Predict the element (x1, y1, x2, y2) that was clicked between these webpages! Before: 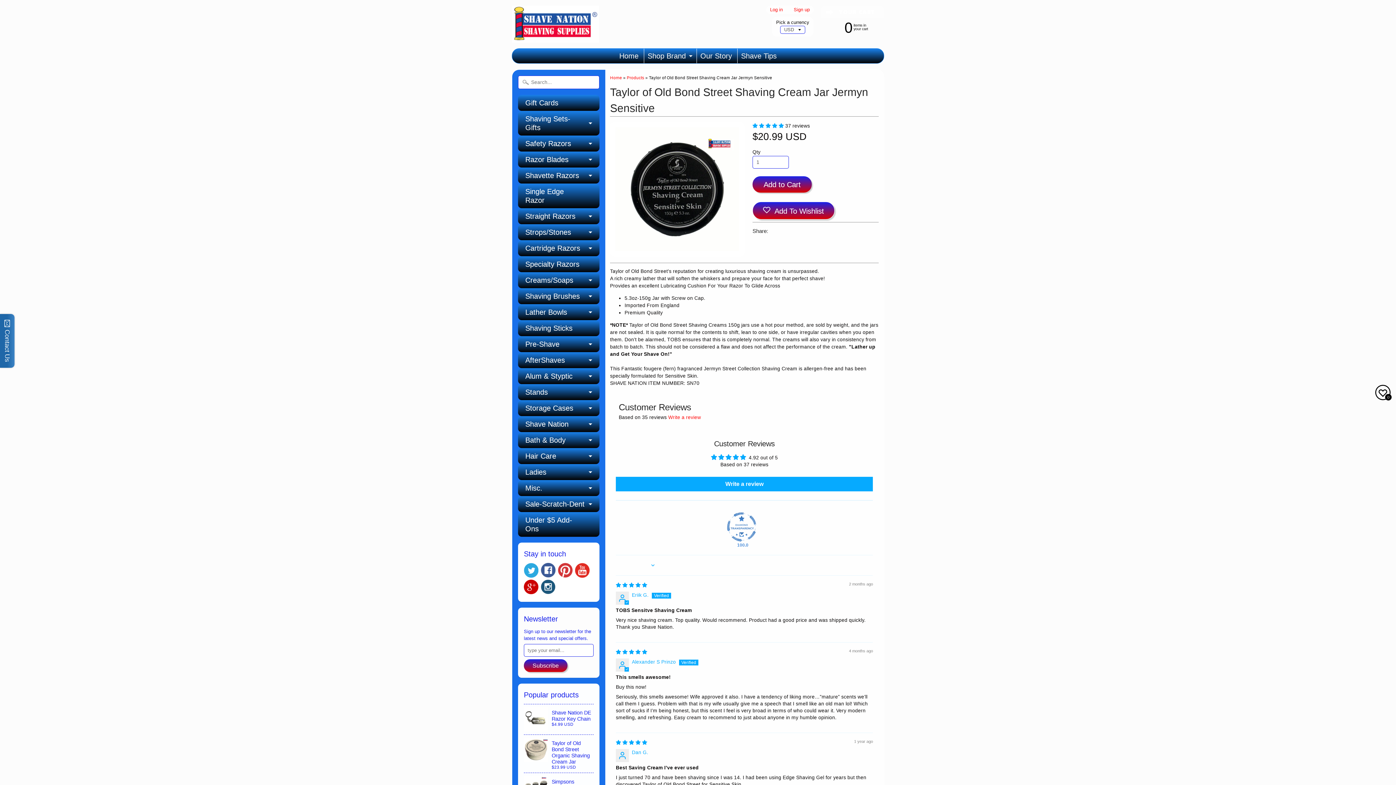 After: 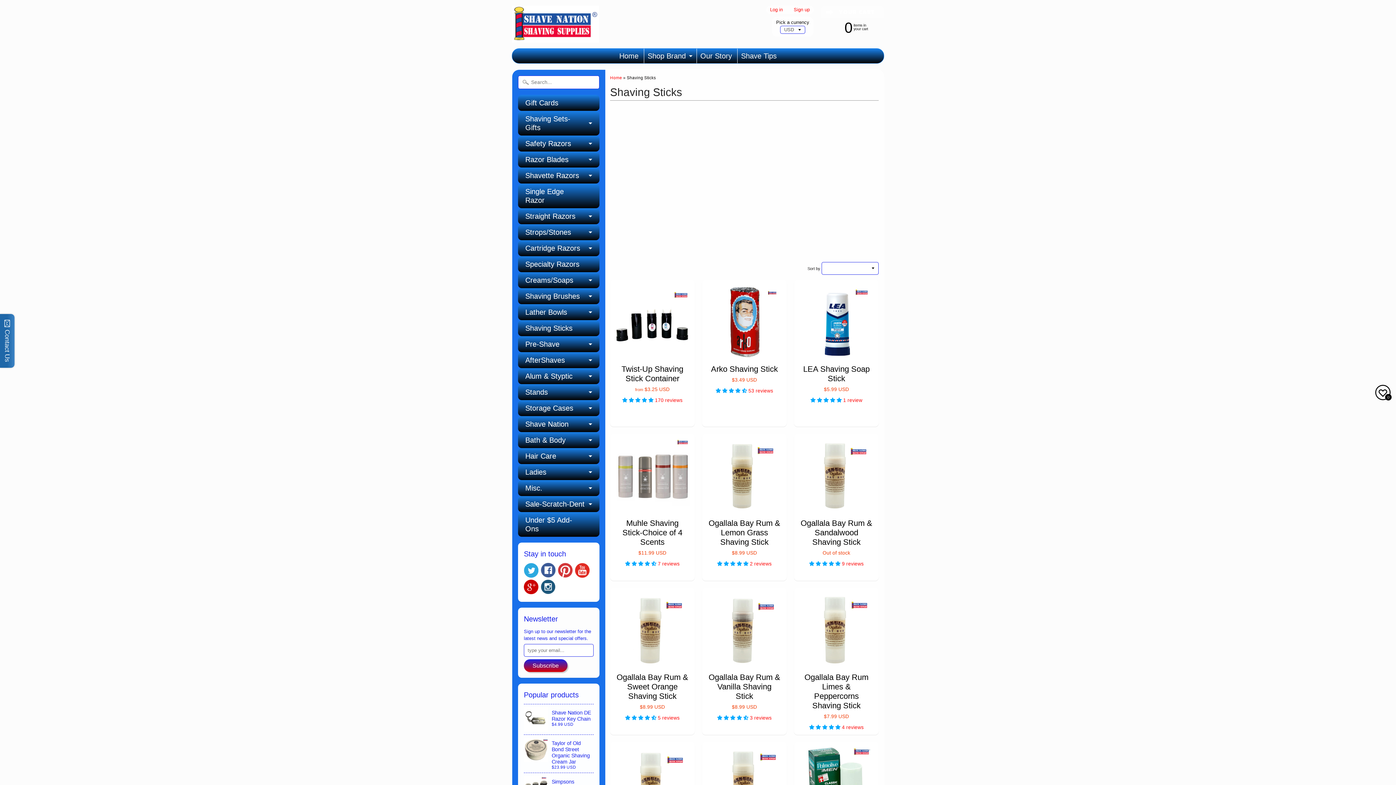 Action: bbox: (518, 320, 599, 336) label: Shaving Sticks